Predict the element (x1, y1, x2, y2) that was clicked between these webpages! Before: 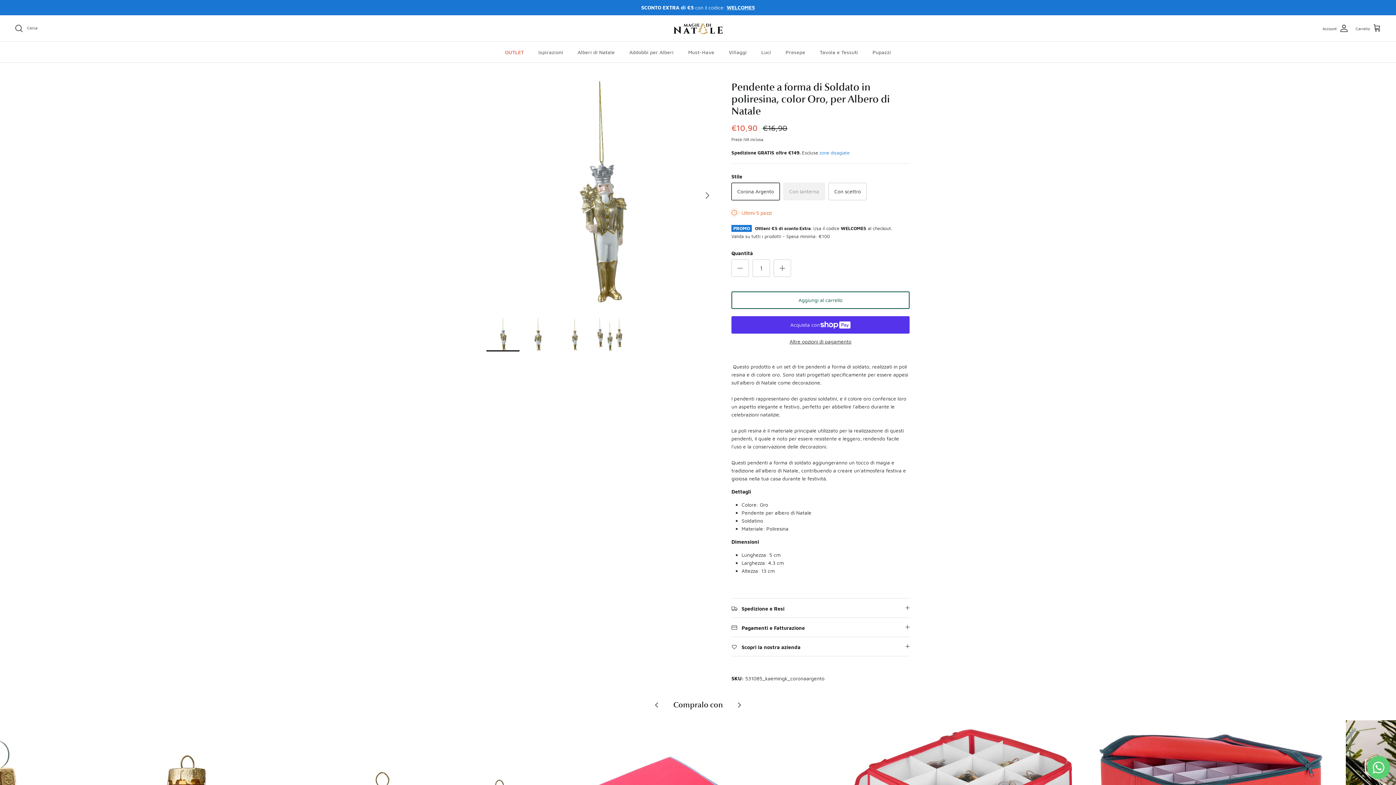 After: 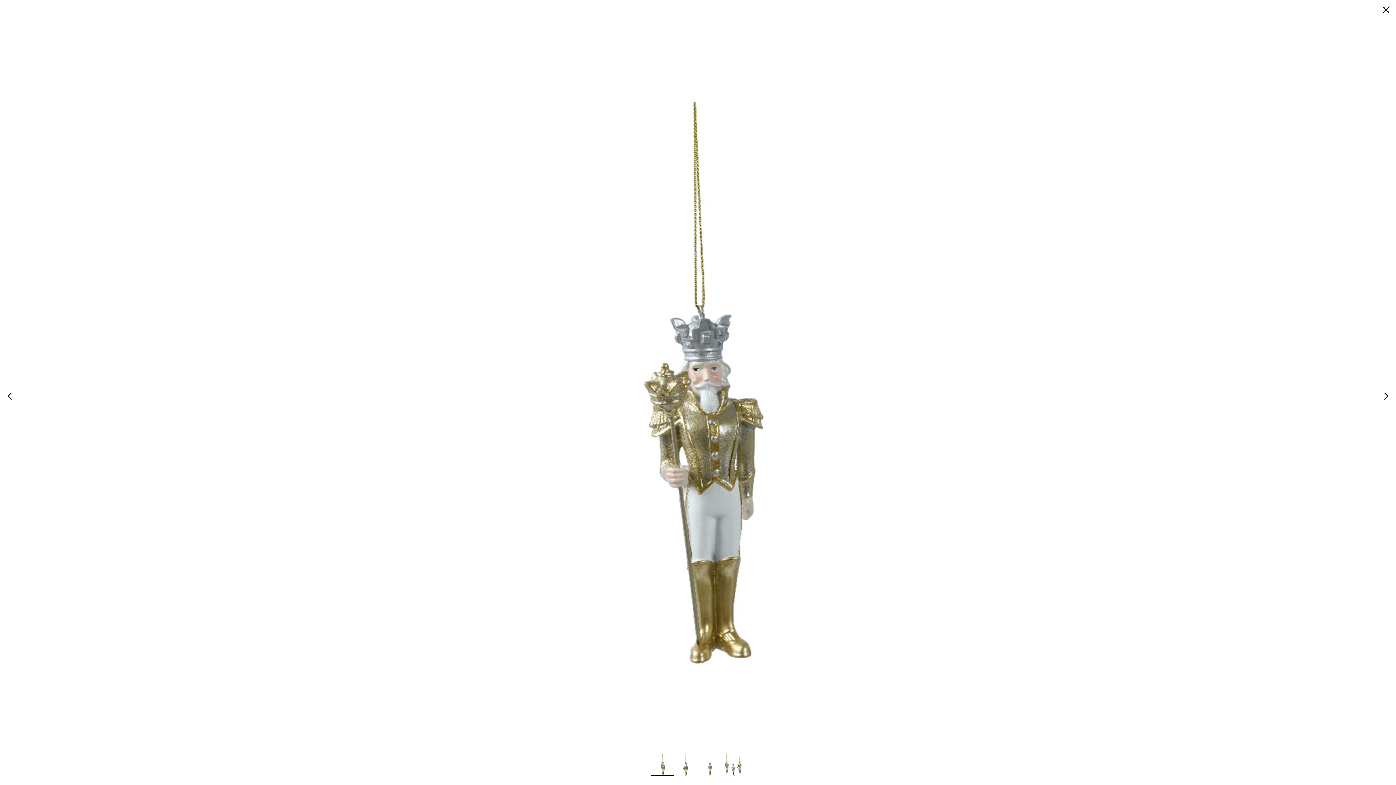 Action: bbox: (486, 81, 715, 310)